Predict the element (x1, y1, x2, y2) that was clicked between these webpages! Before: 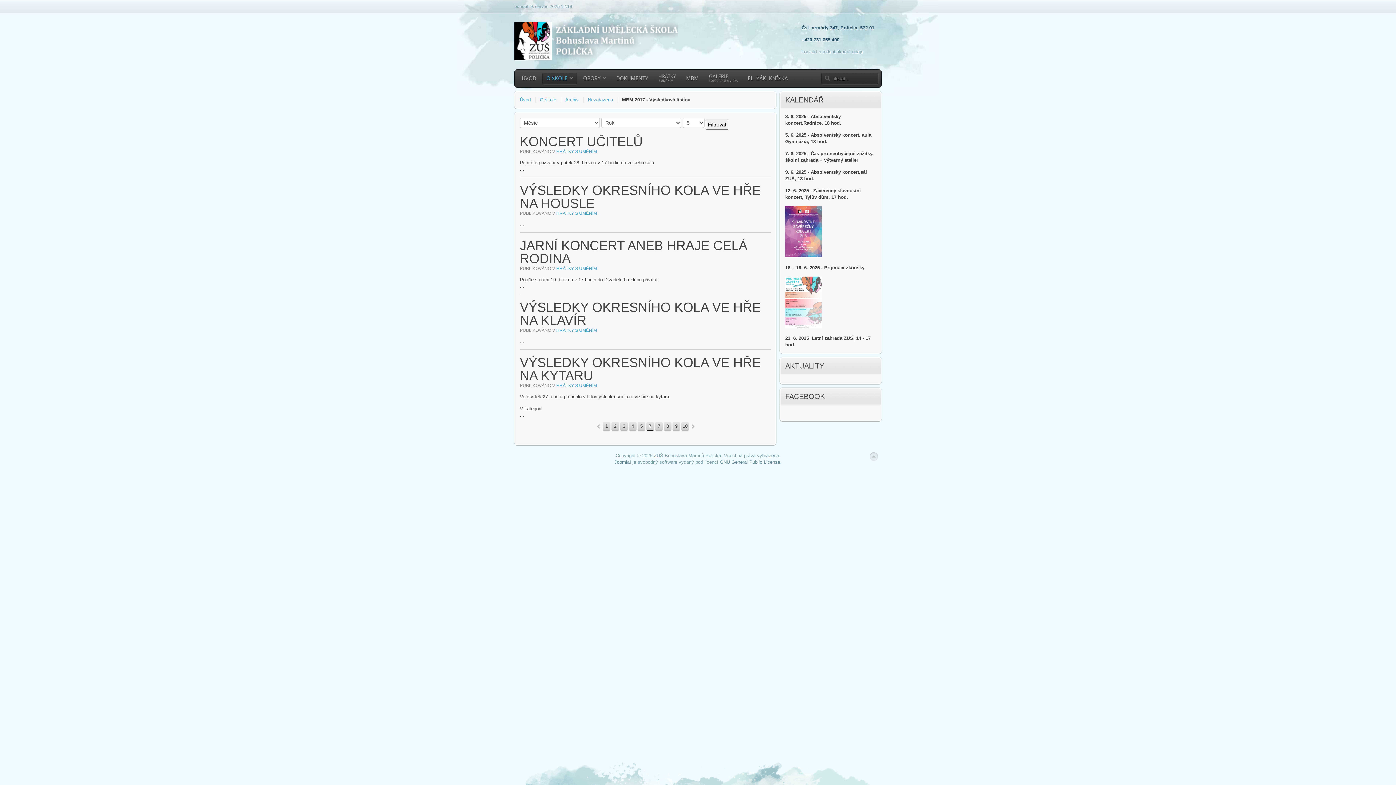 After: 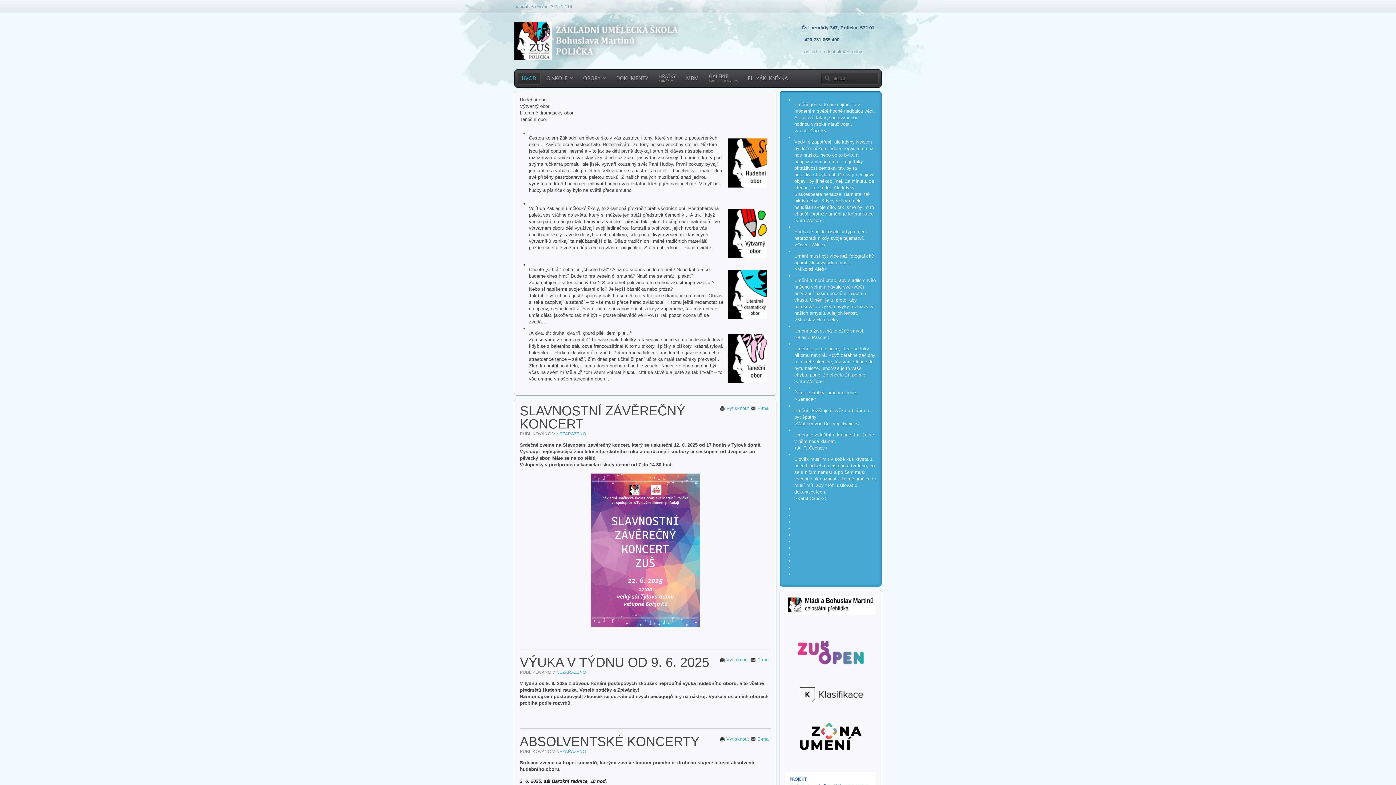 Action: bbox: (517, 72, 540, 84) label: ÚVOD